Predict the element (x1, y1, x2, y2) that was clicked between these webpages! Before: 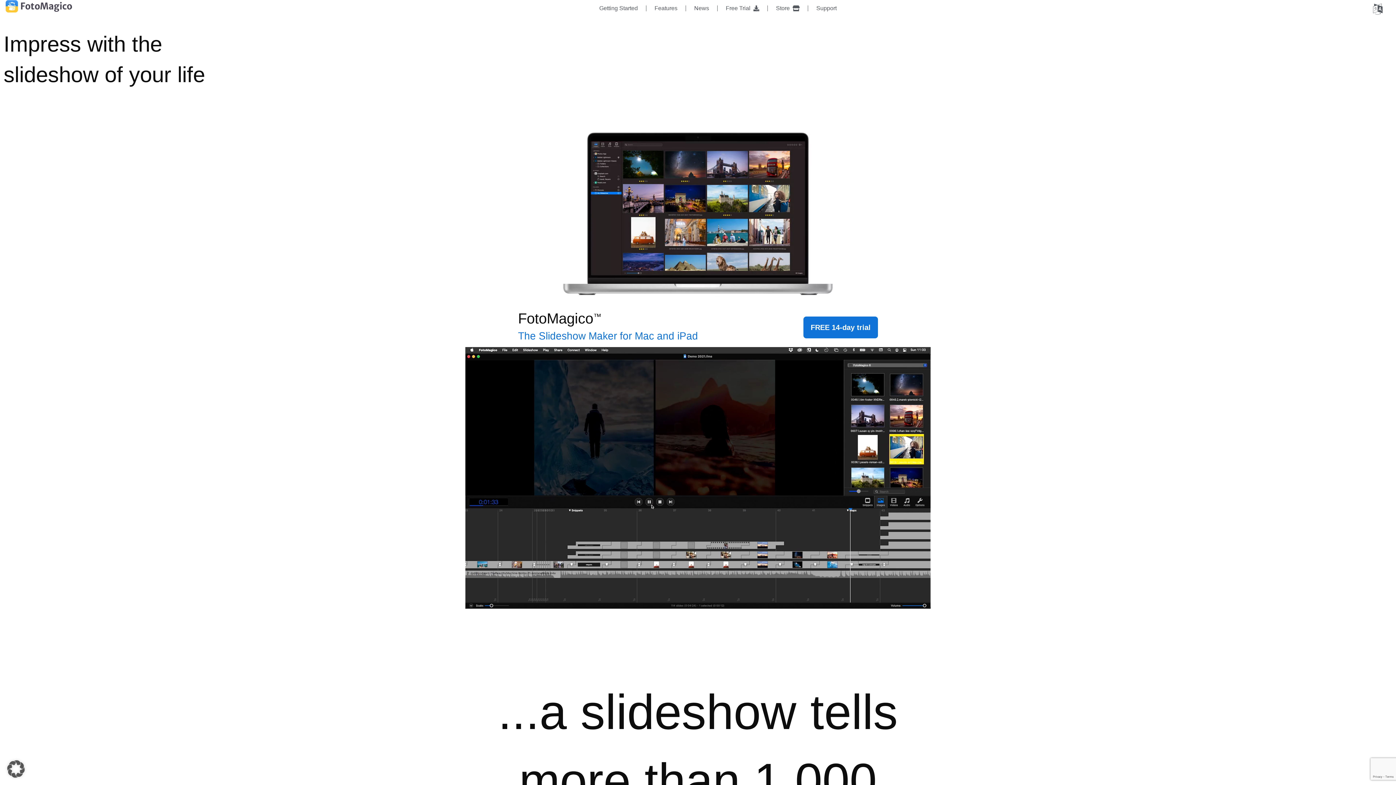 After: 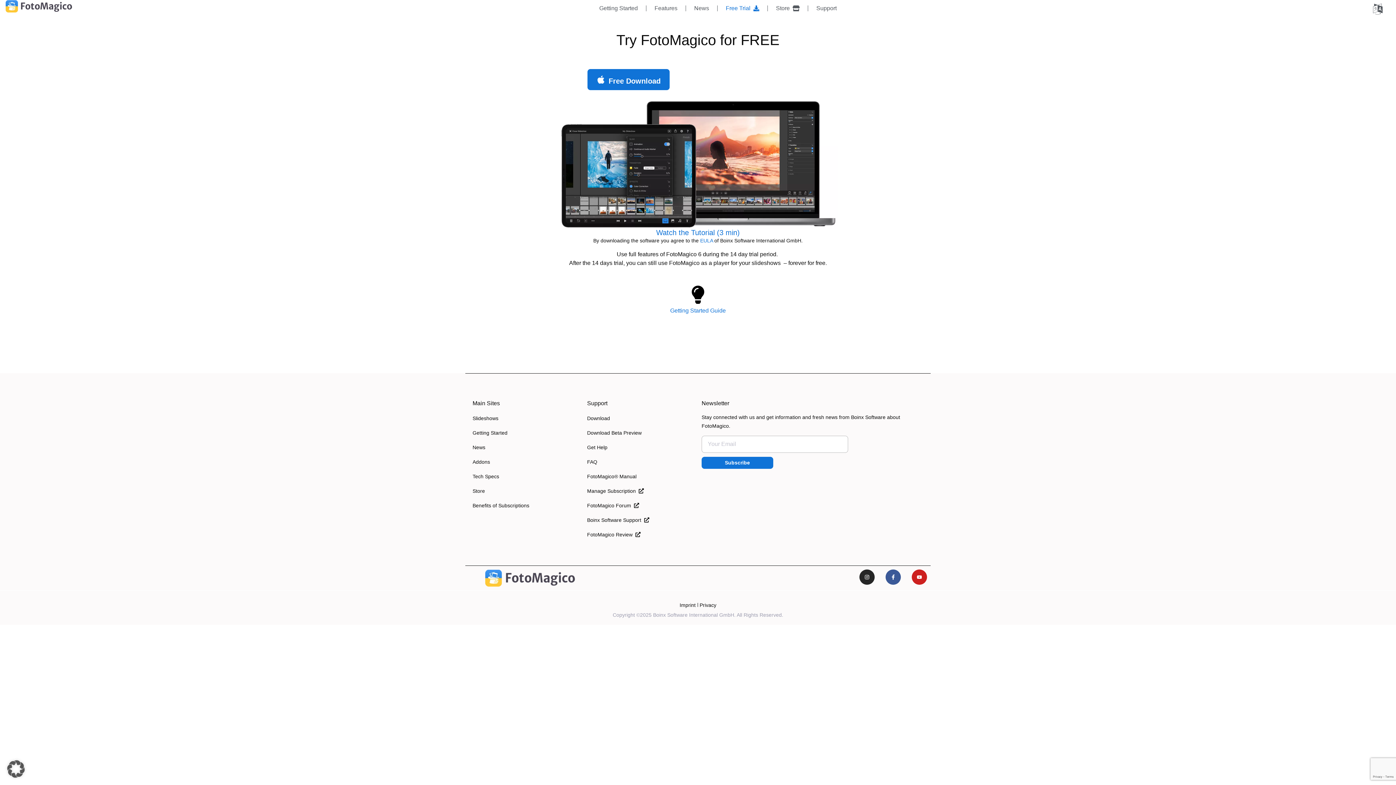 Action: label: FREE 14-day trial bbox: (803, 316, 878, 338)